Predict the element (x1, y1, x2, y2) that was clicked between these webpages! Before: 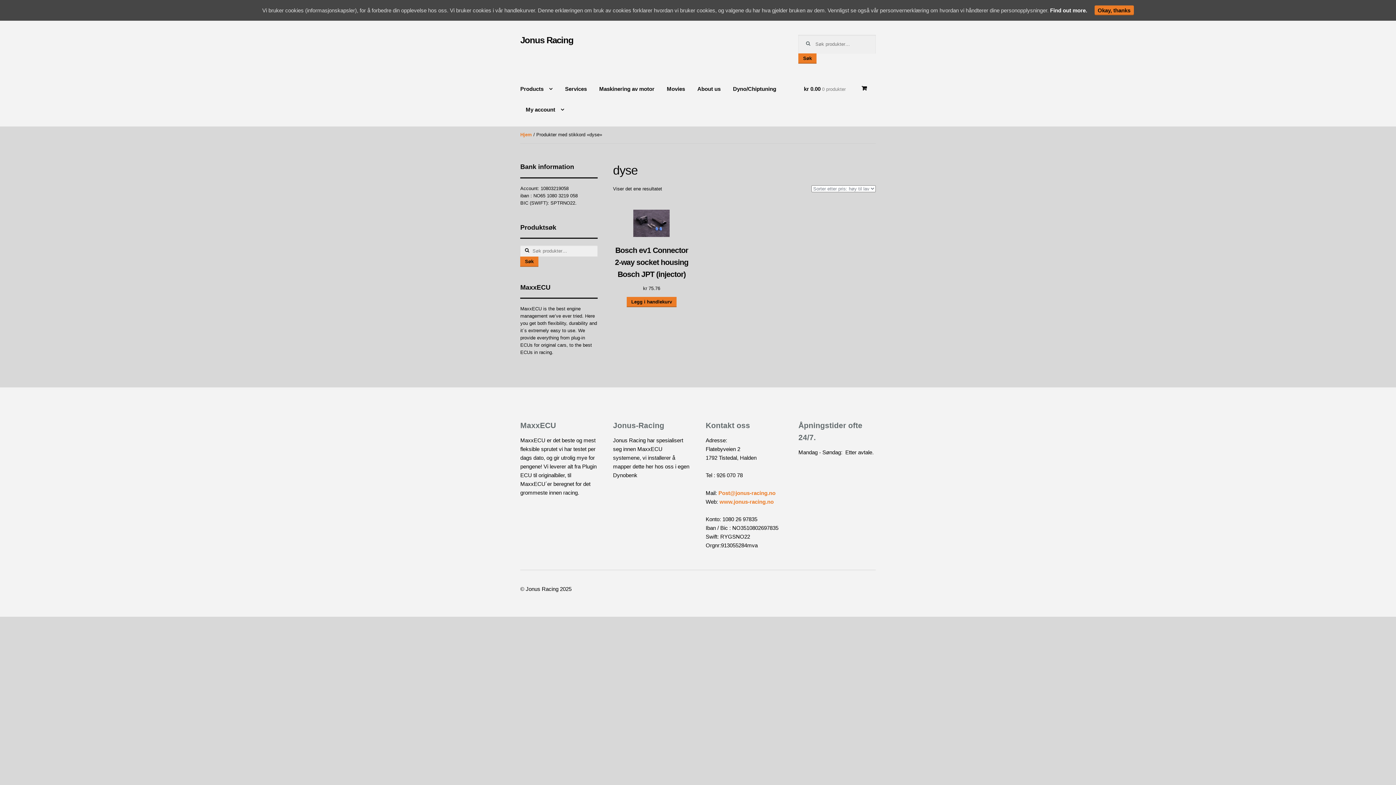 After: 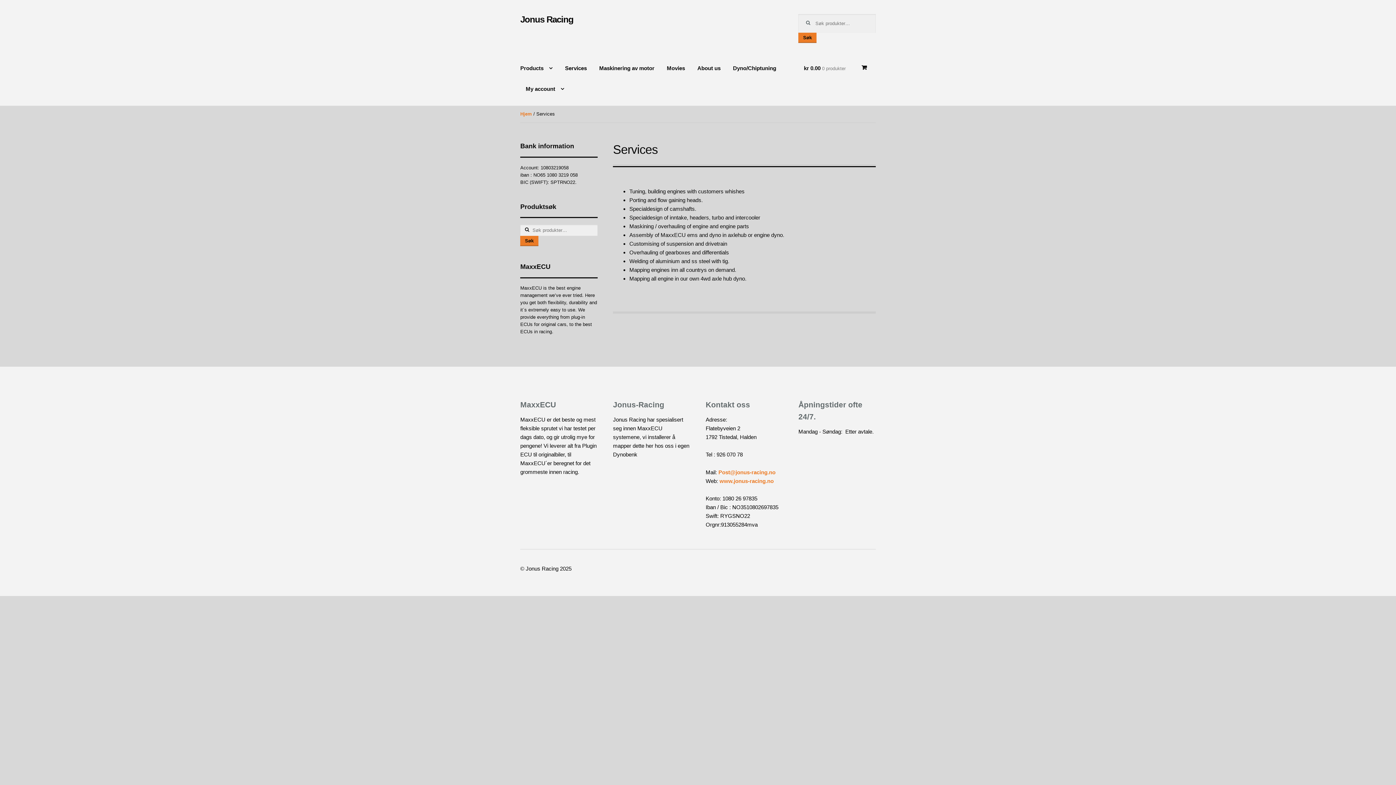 Action: bbox: (559, 84, 592, 105) label: Services